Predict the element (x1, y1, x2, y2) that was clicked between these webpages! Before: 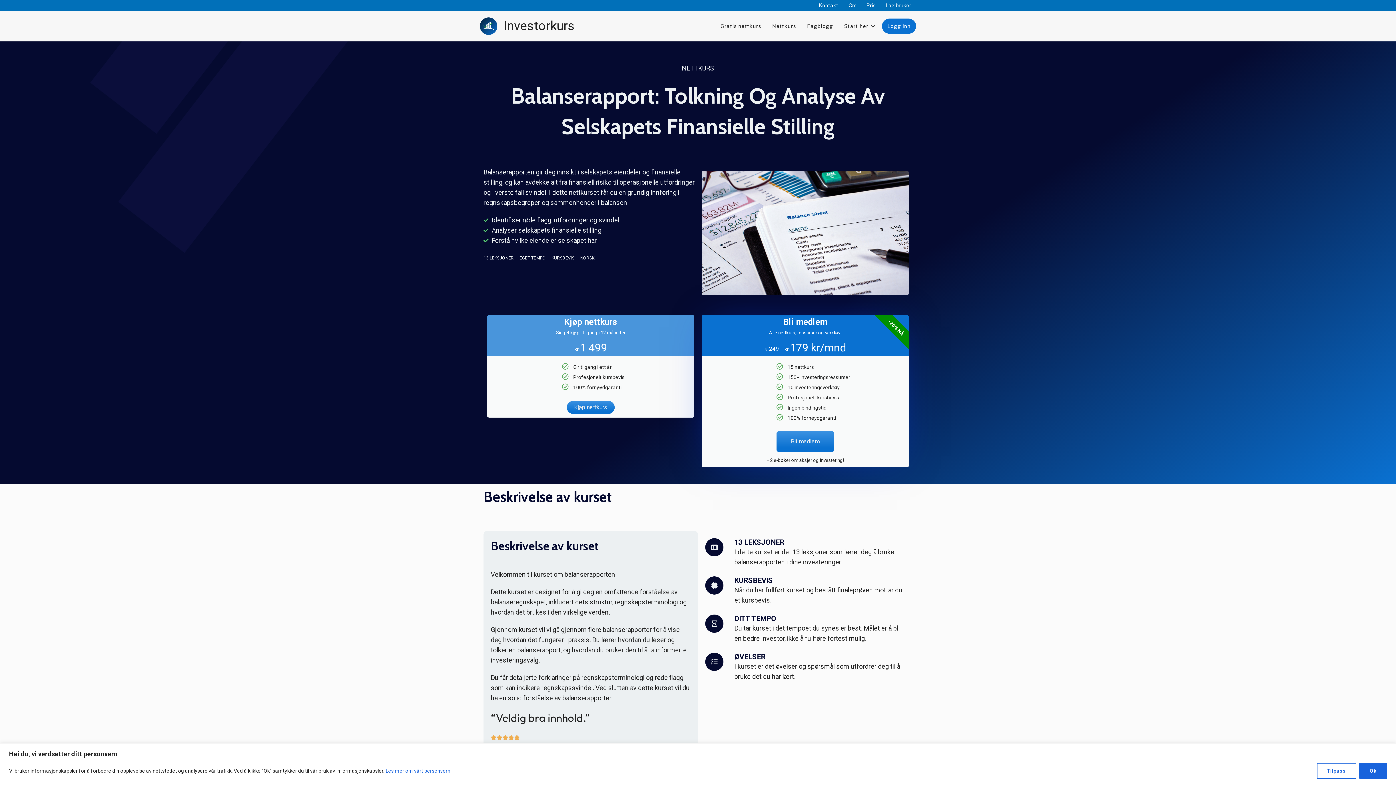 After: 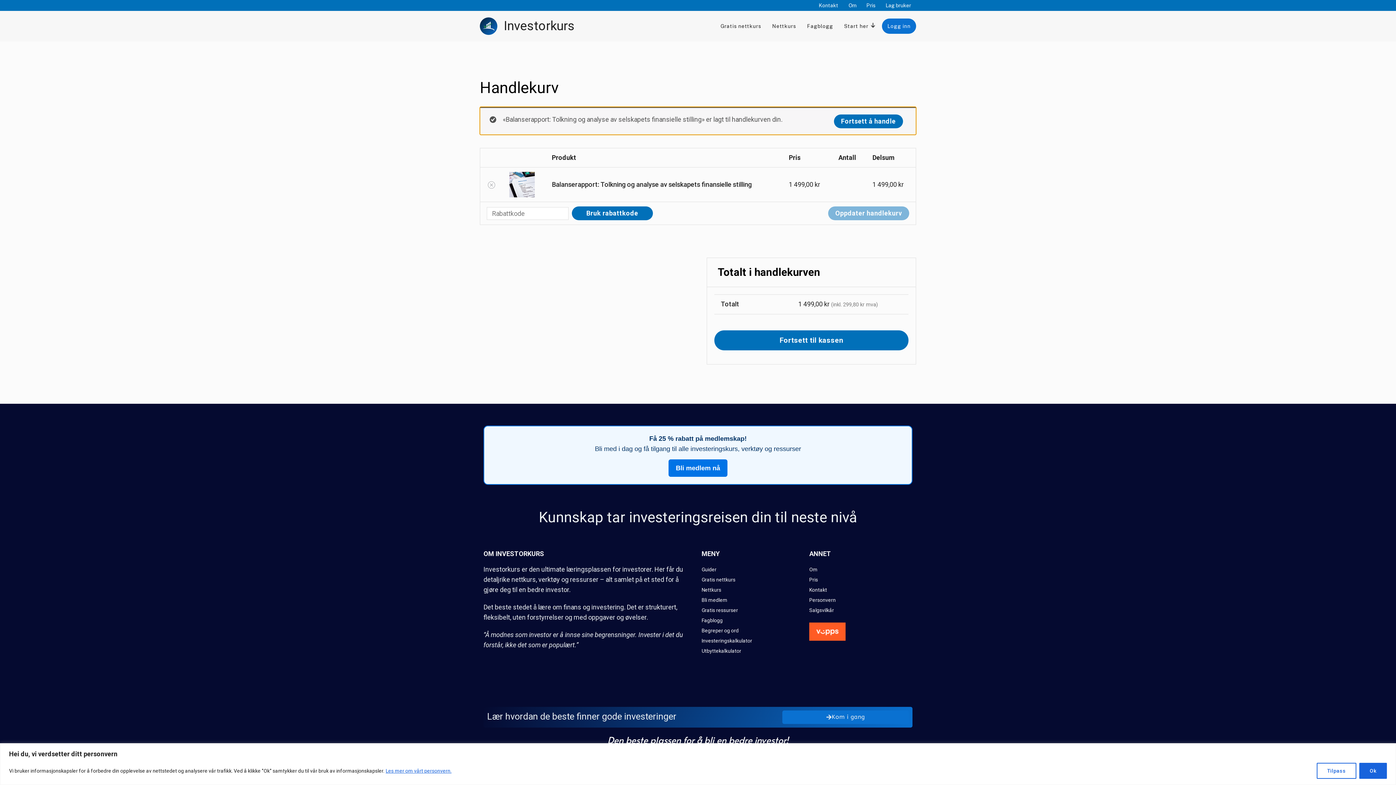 Action: label: Kjøp nettkurs bbox: (566, 401, 614, 414)